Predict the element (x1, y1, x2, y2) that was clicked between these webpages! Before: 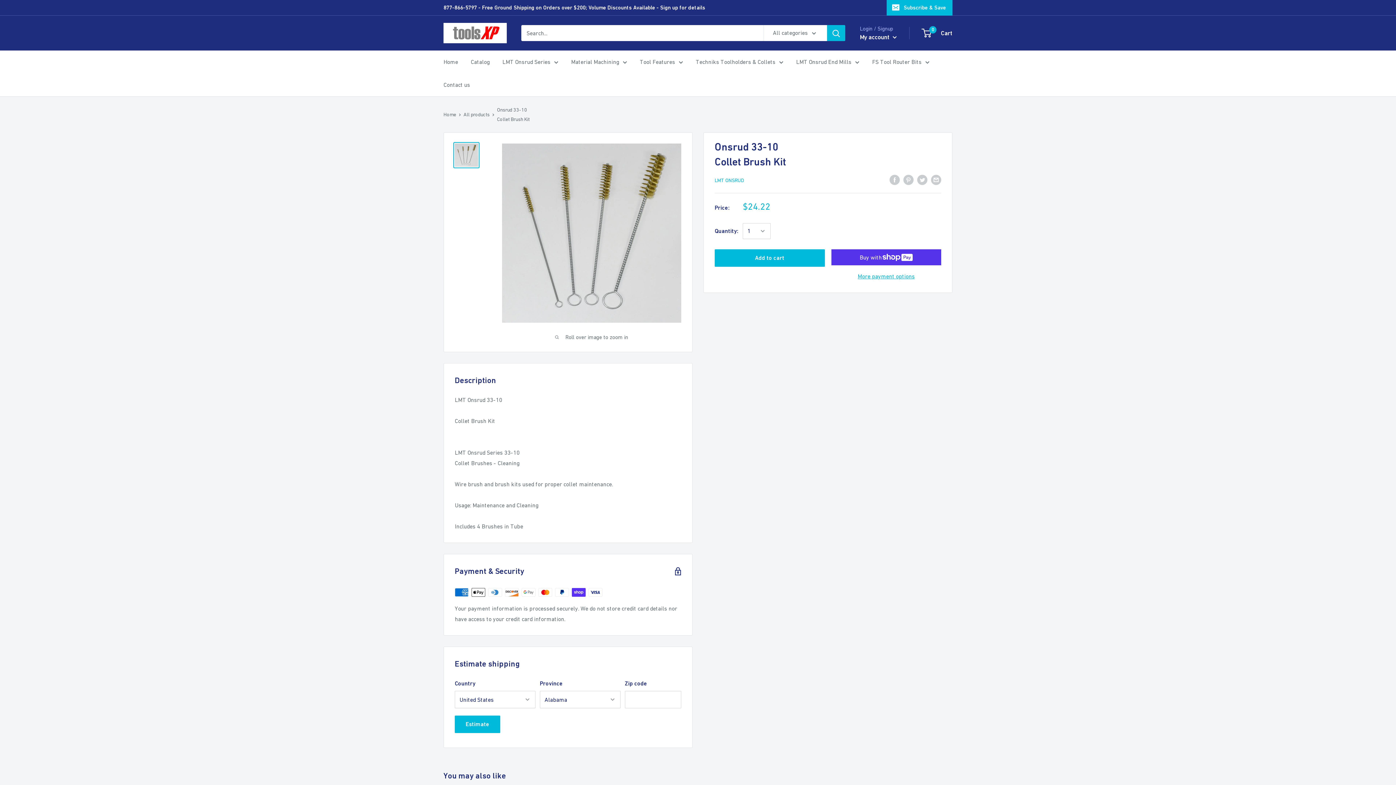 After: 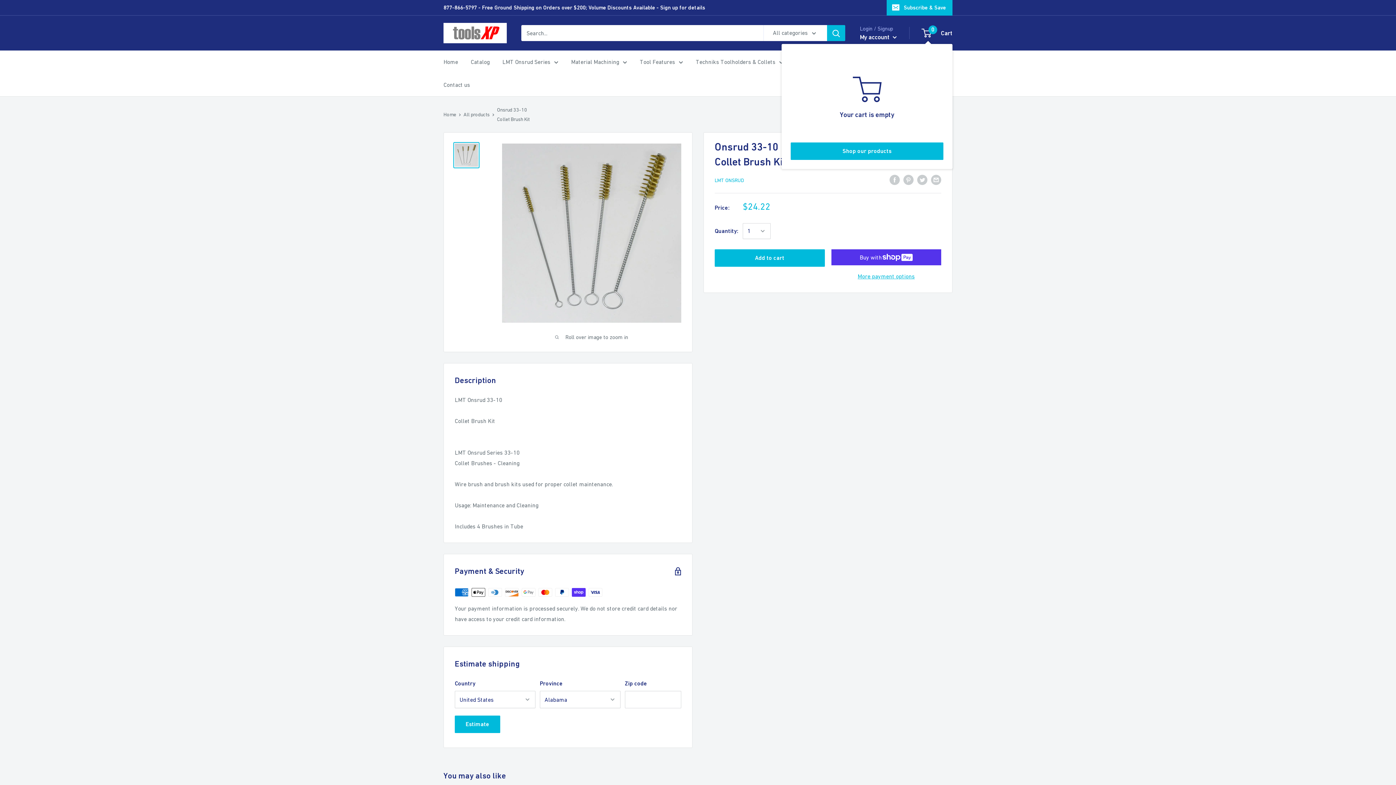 Action: bbox: (922, 27, 952, 38) label: 0
 Cart